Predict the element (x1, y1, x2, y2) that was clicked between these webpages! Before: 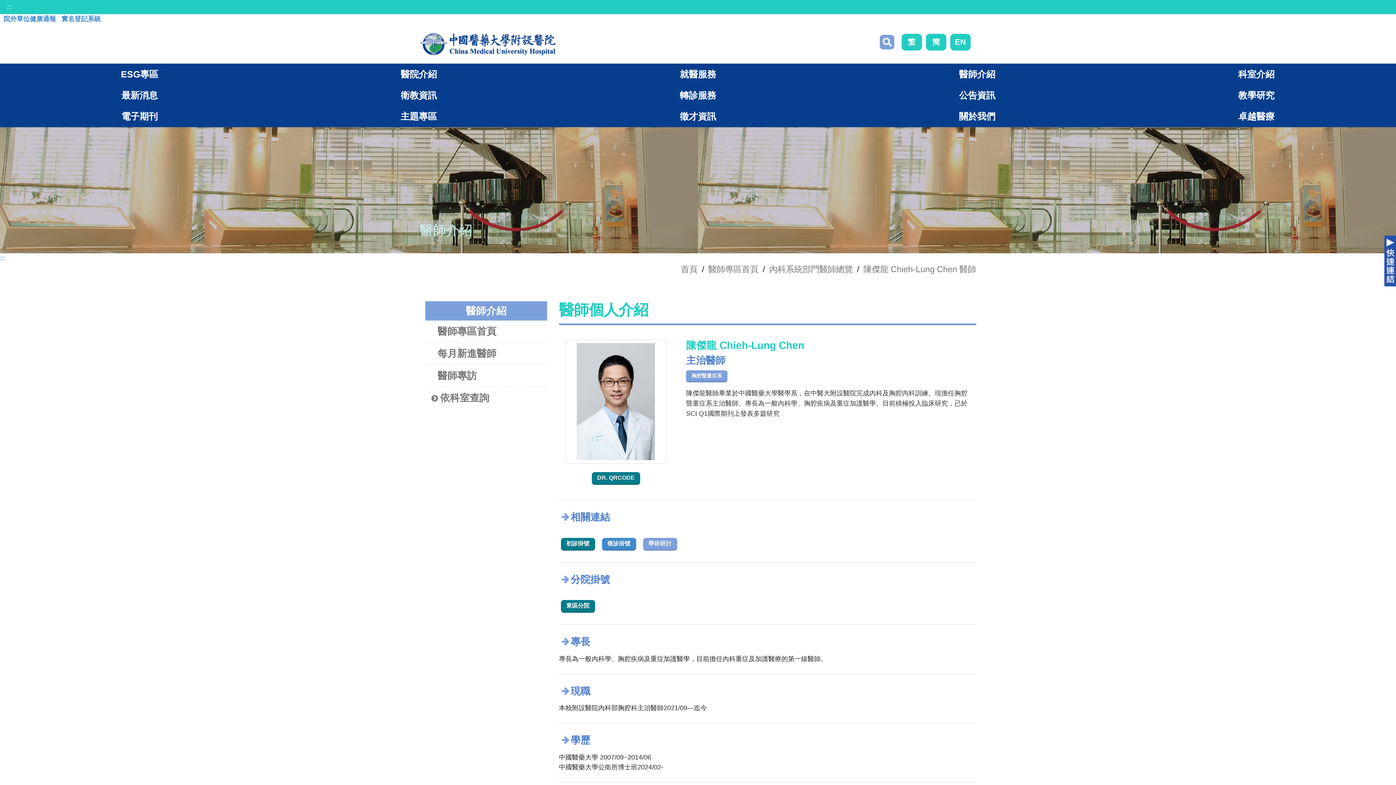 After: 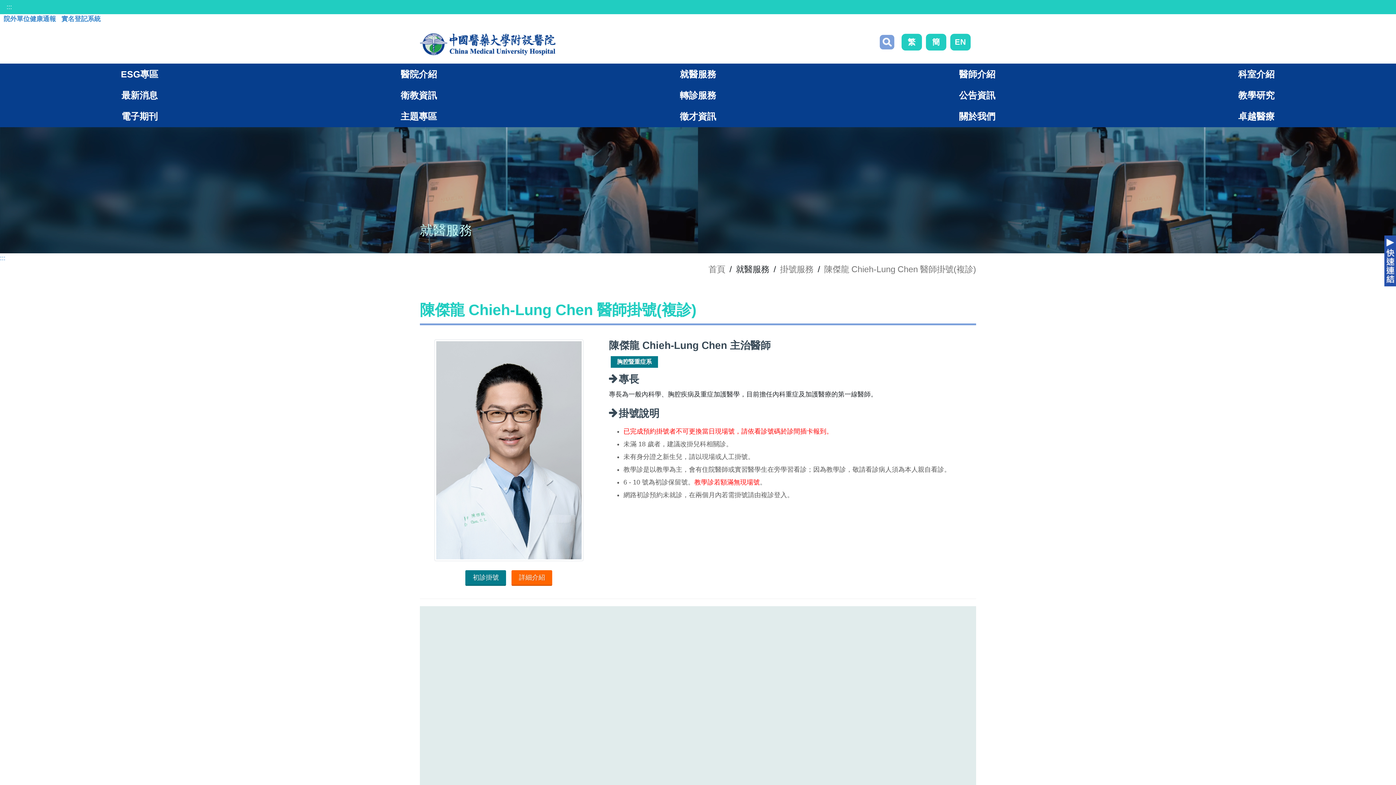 Action: bbox: (602, 538, 636, 550) label: 複診掛號